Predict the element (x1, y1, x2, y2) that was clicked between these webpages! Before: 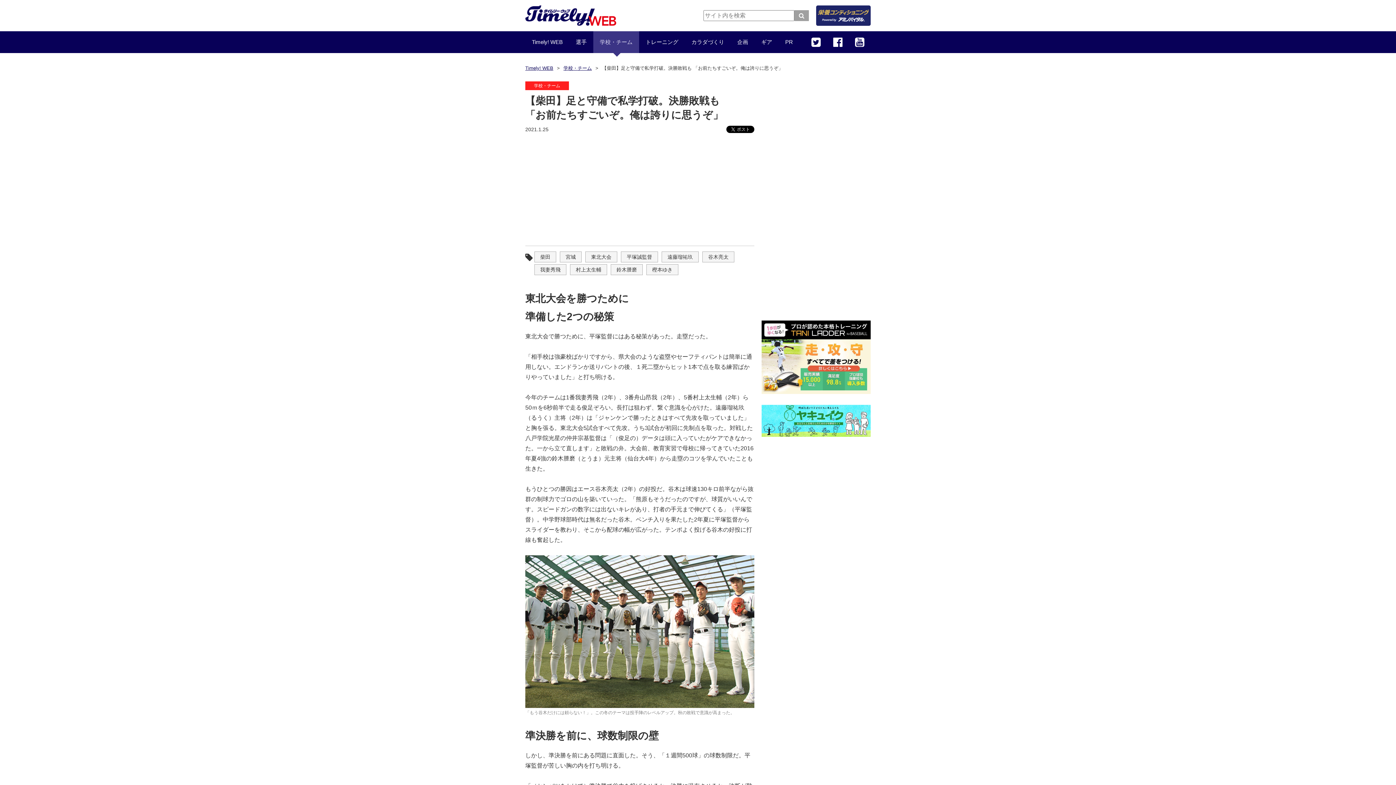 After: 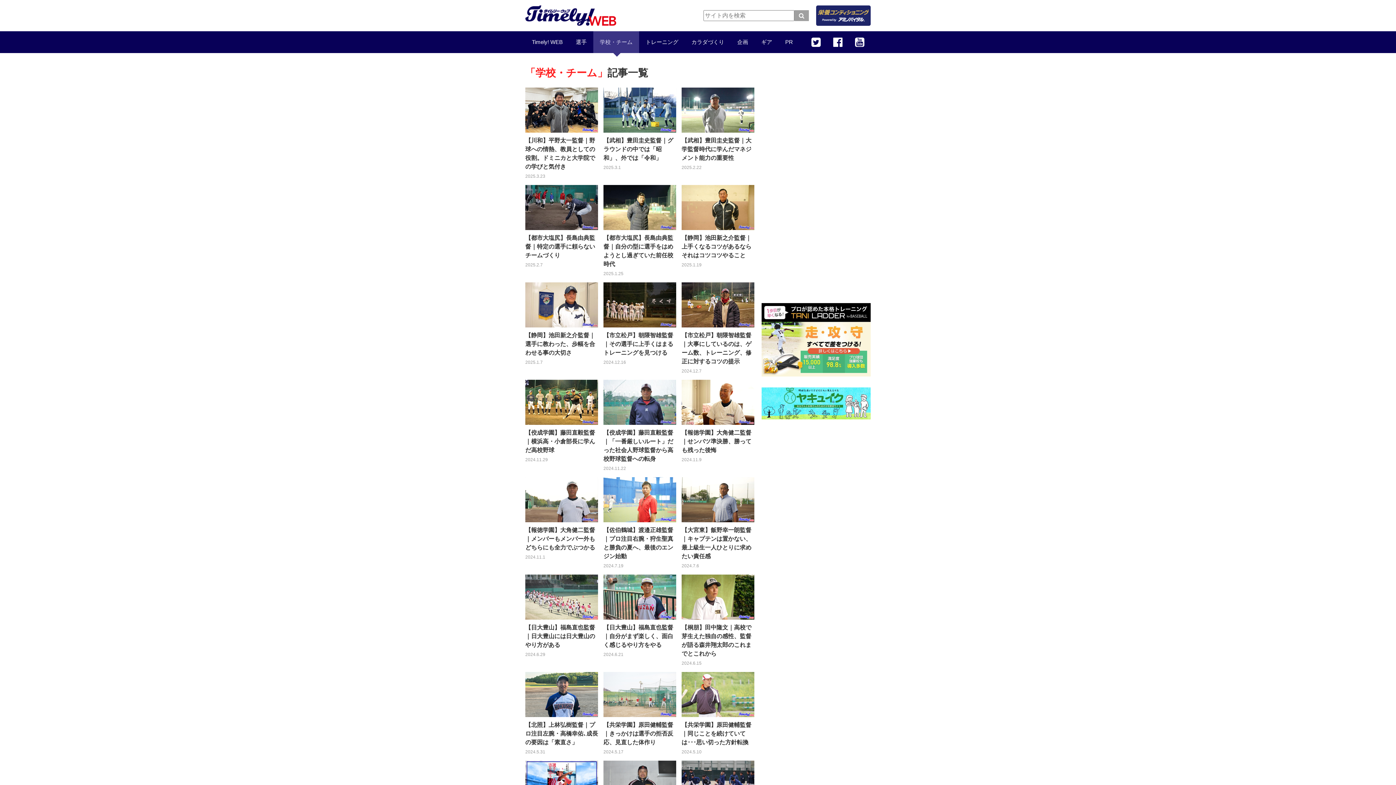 Action: bbox: (525, 81, 569, 90) label: 学校・チーム